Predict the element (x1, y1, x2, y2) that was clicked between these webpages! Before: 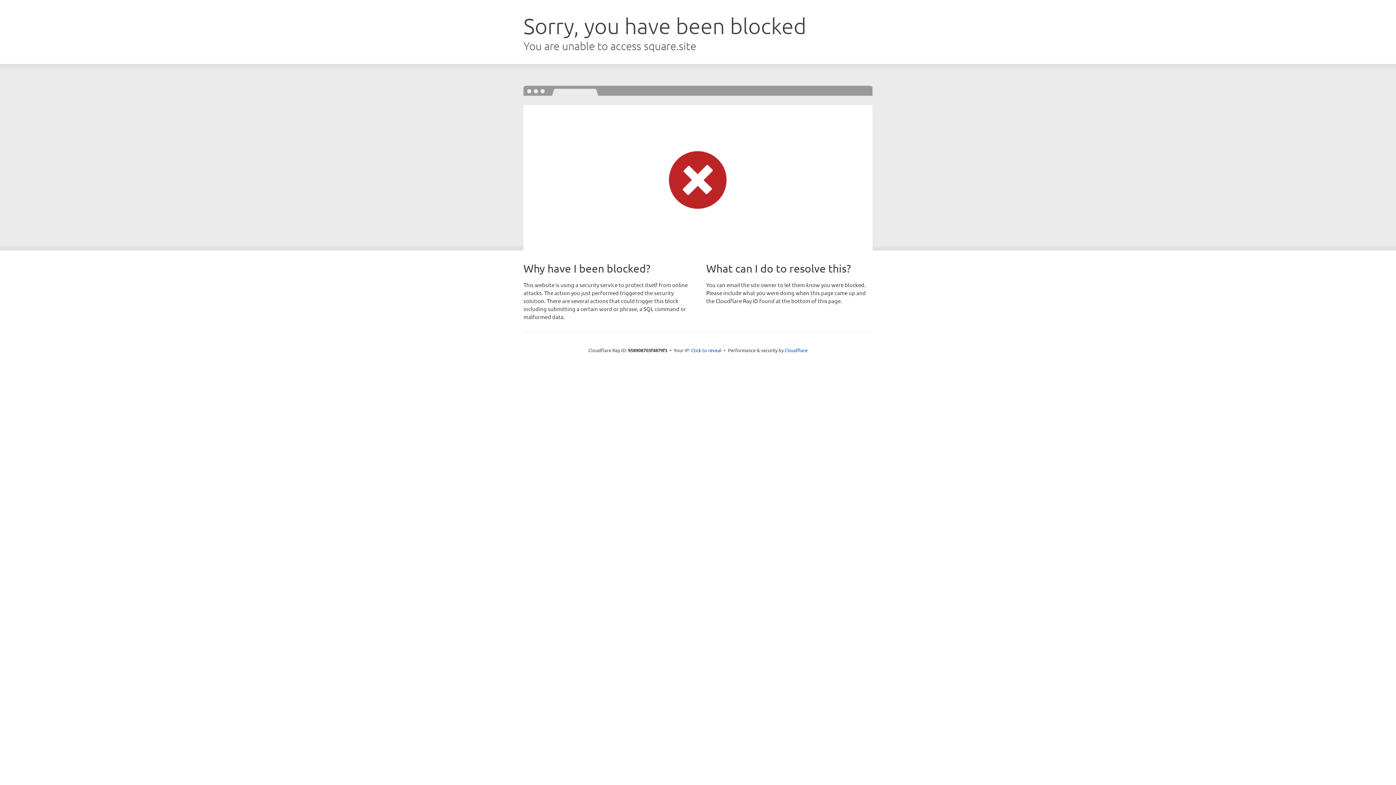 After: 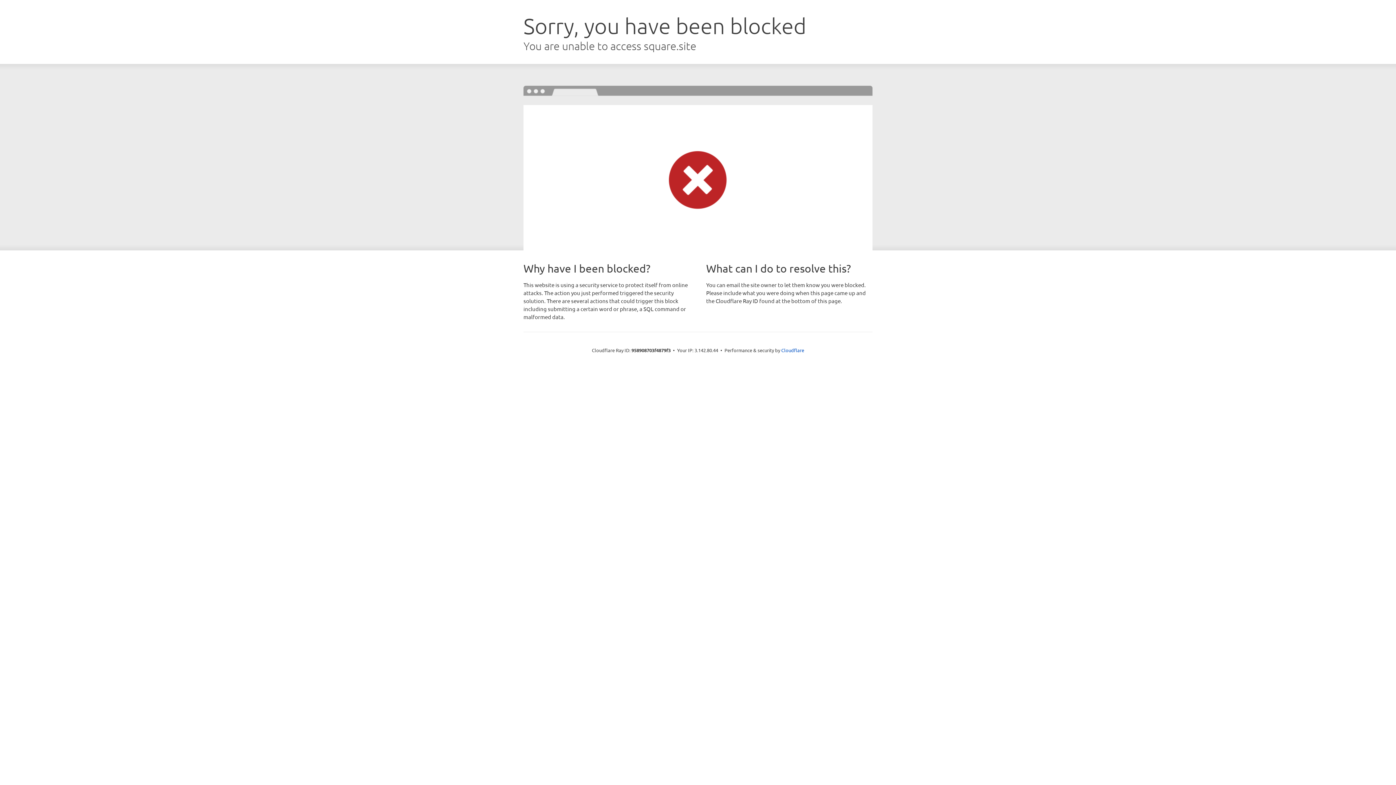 Action: label: Click to reveal bbox: (691, 346, 721, 353)